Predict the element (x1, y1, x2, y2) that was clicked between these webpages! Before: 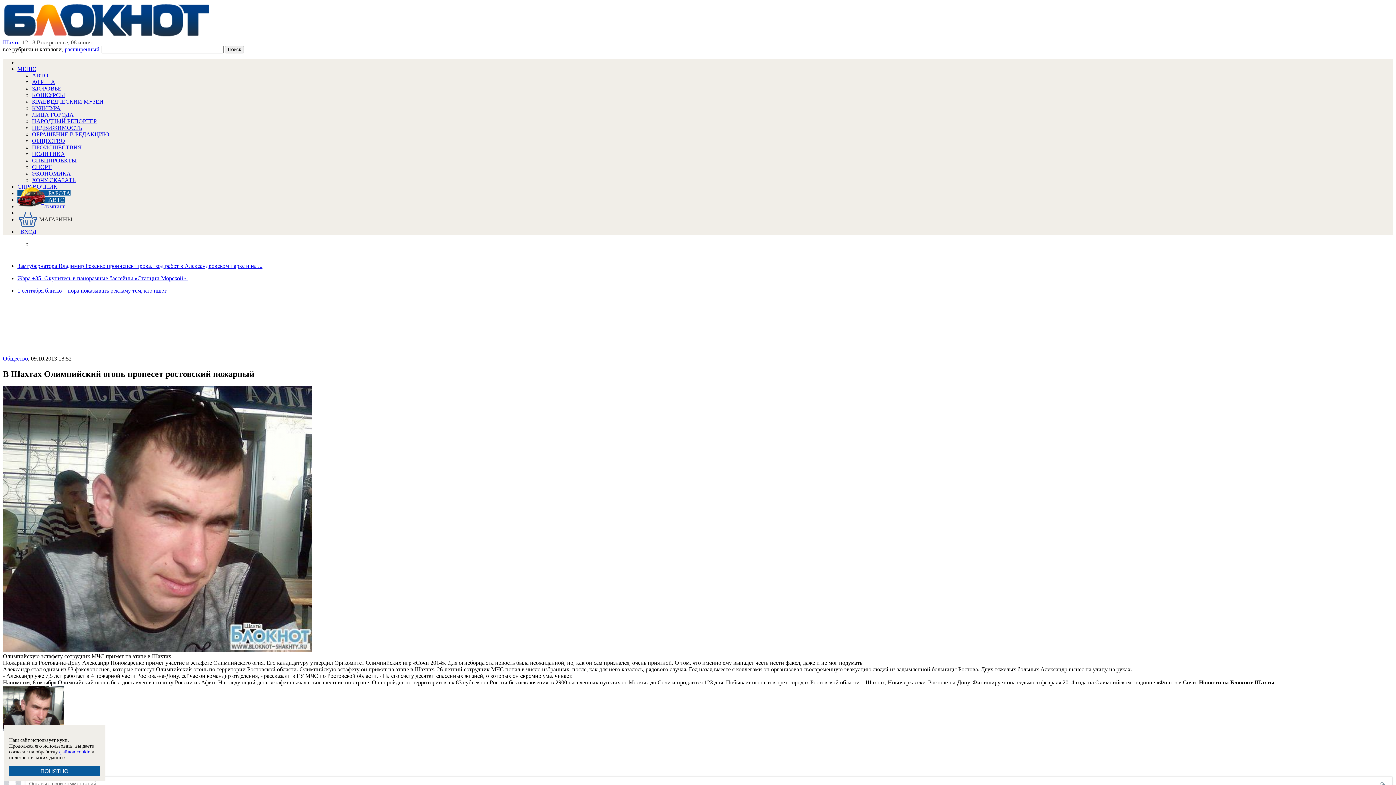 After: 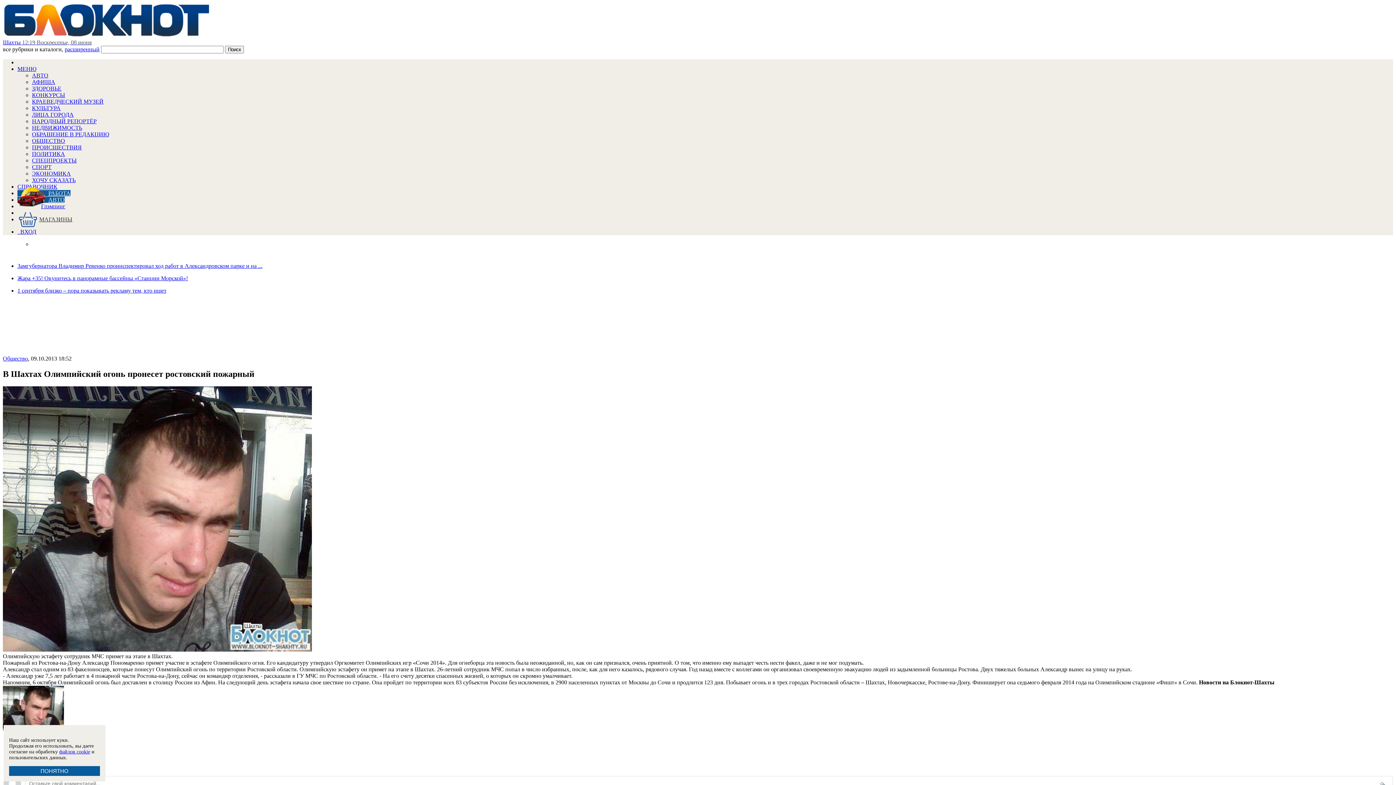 Action: label: МАГАЗИНЫ bbox: (17, 216, 72, 222)